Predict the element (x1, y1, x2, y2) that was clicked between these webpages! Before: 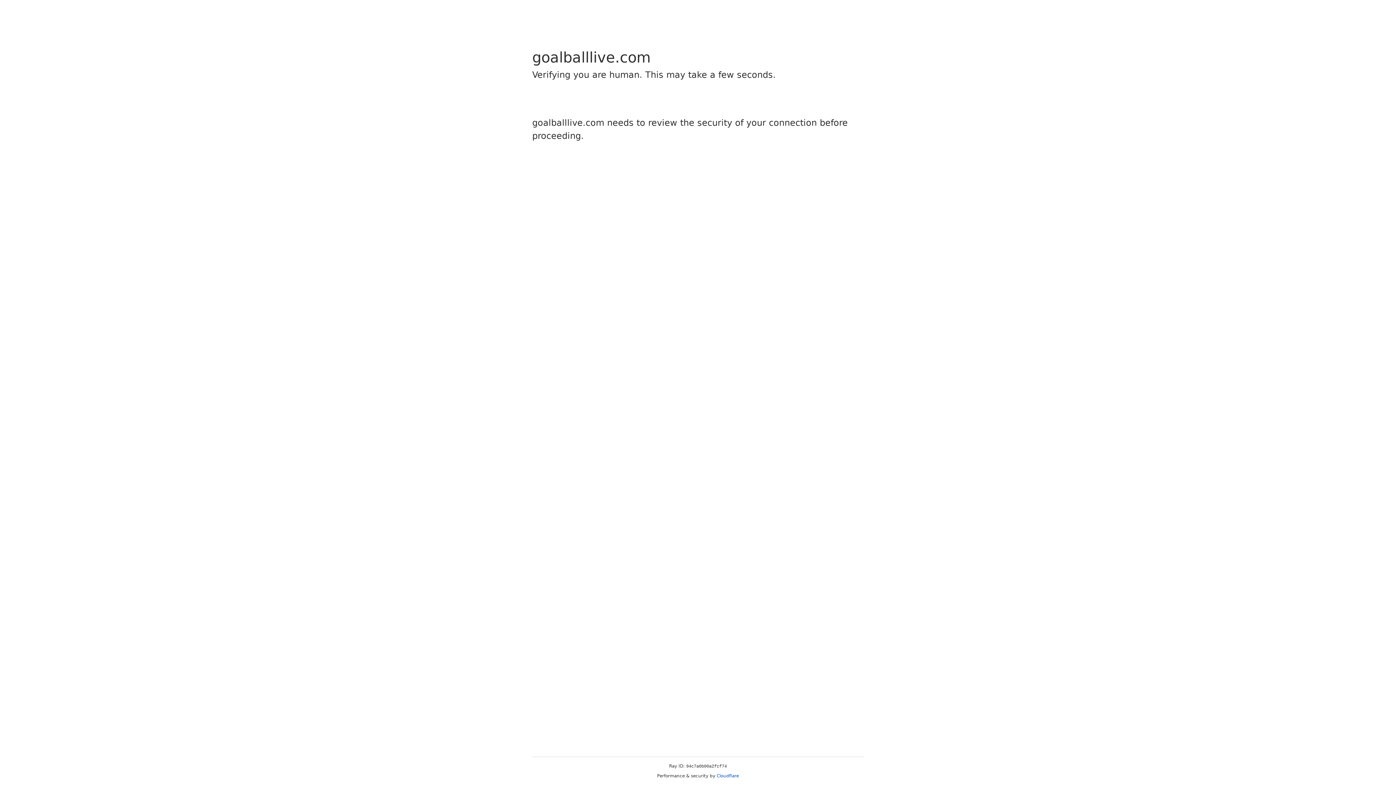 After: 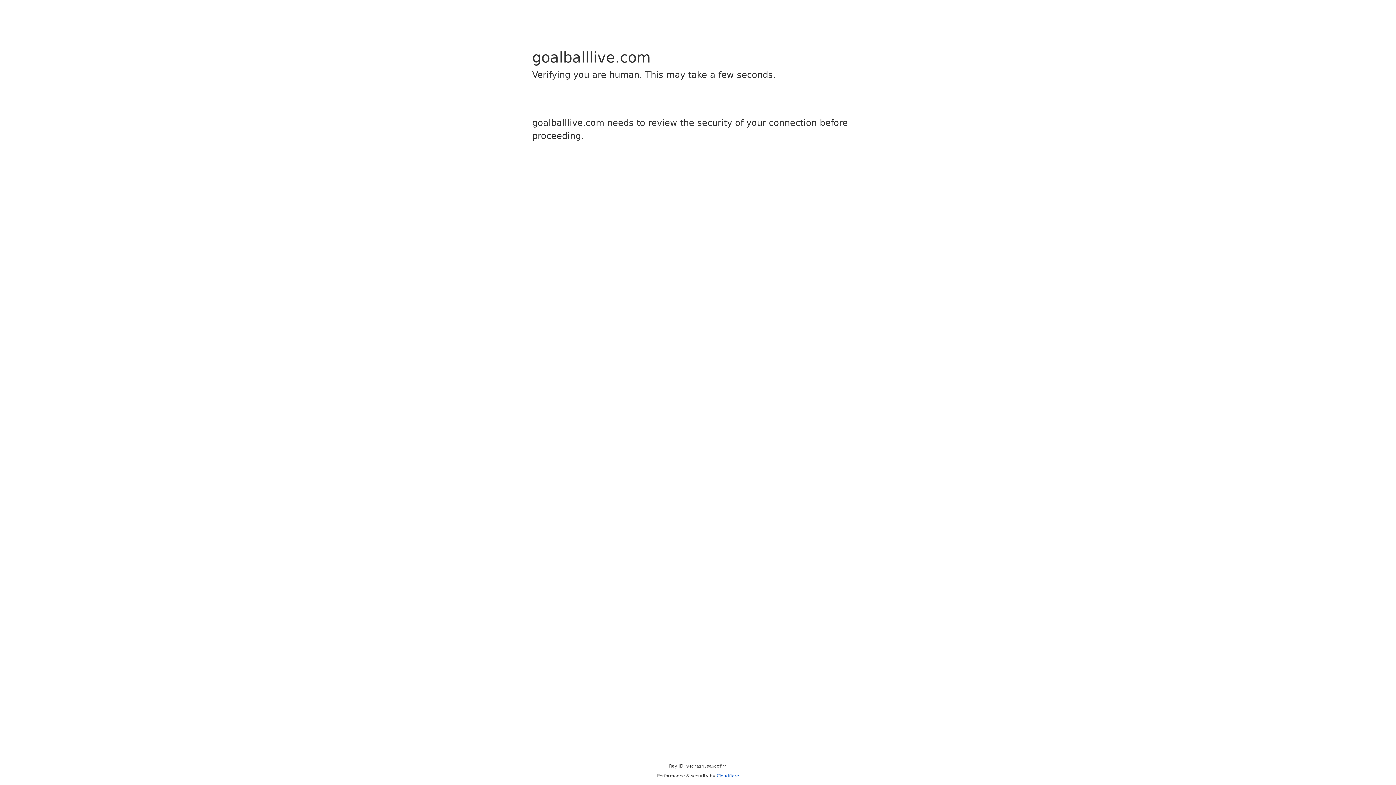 Action: label: Cloudflare bbox: (716, 773, 739, 778)